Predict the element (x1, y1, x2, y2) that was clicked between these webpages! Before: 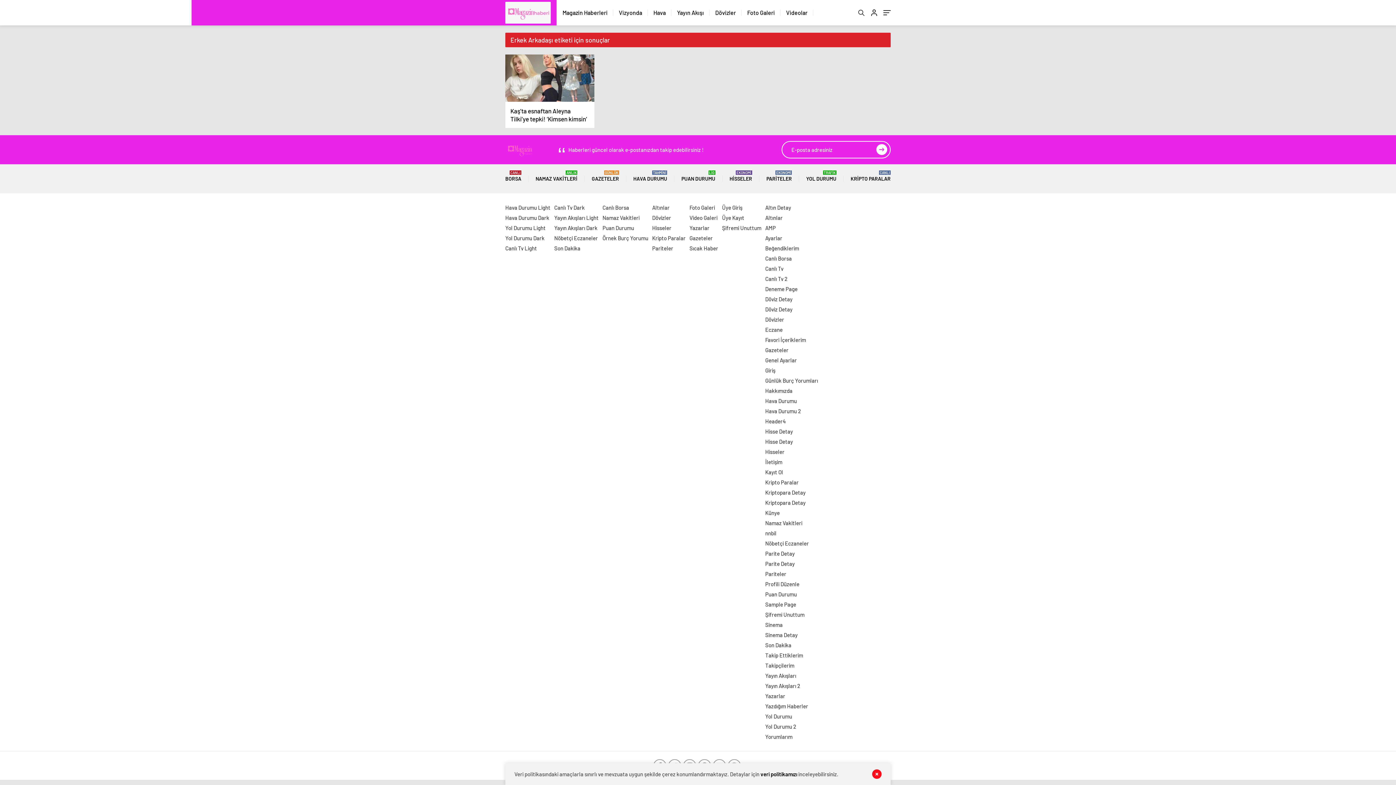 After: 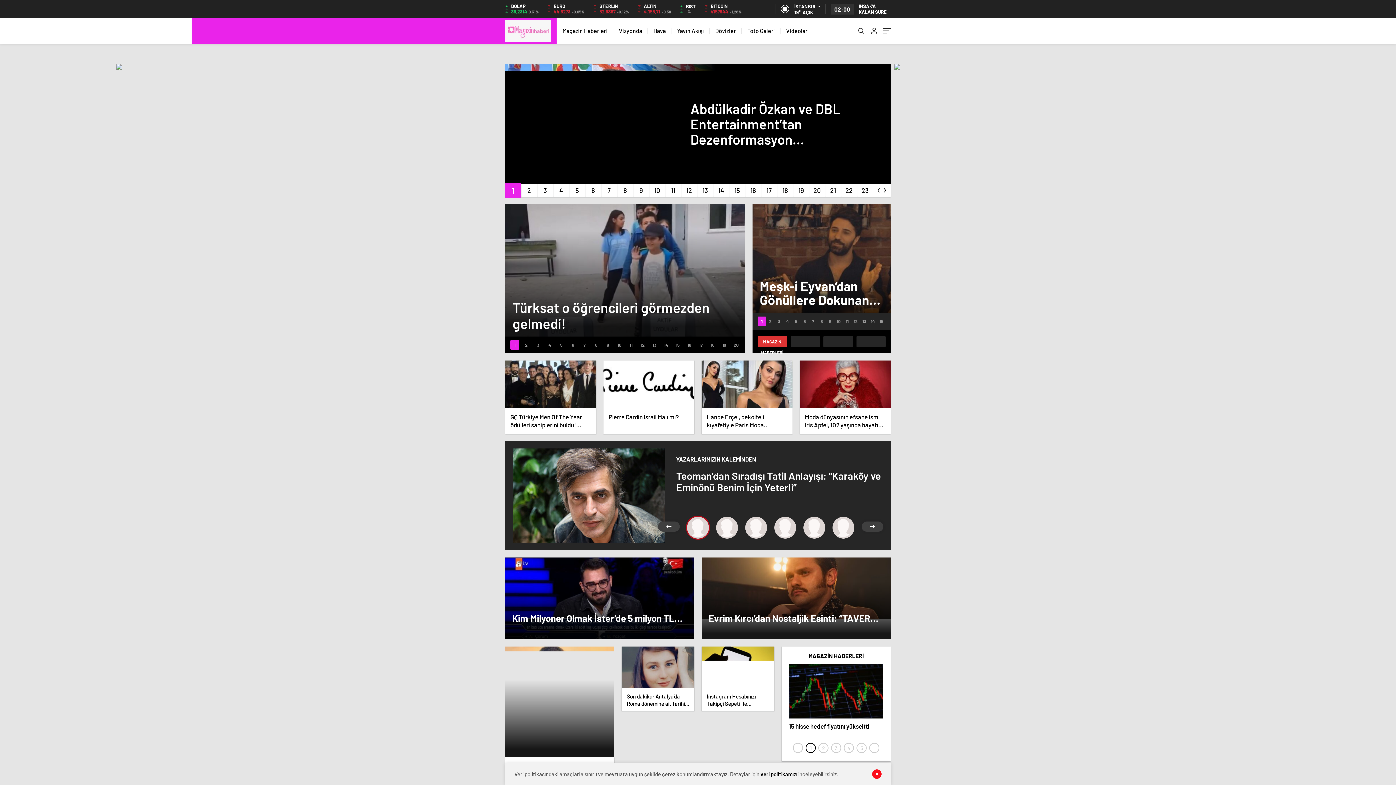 Action: bbox: (765, 662, 794, 669) label: Takipçilerim